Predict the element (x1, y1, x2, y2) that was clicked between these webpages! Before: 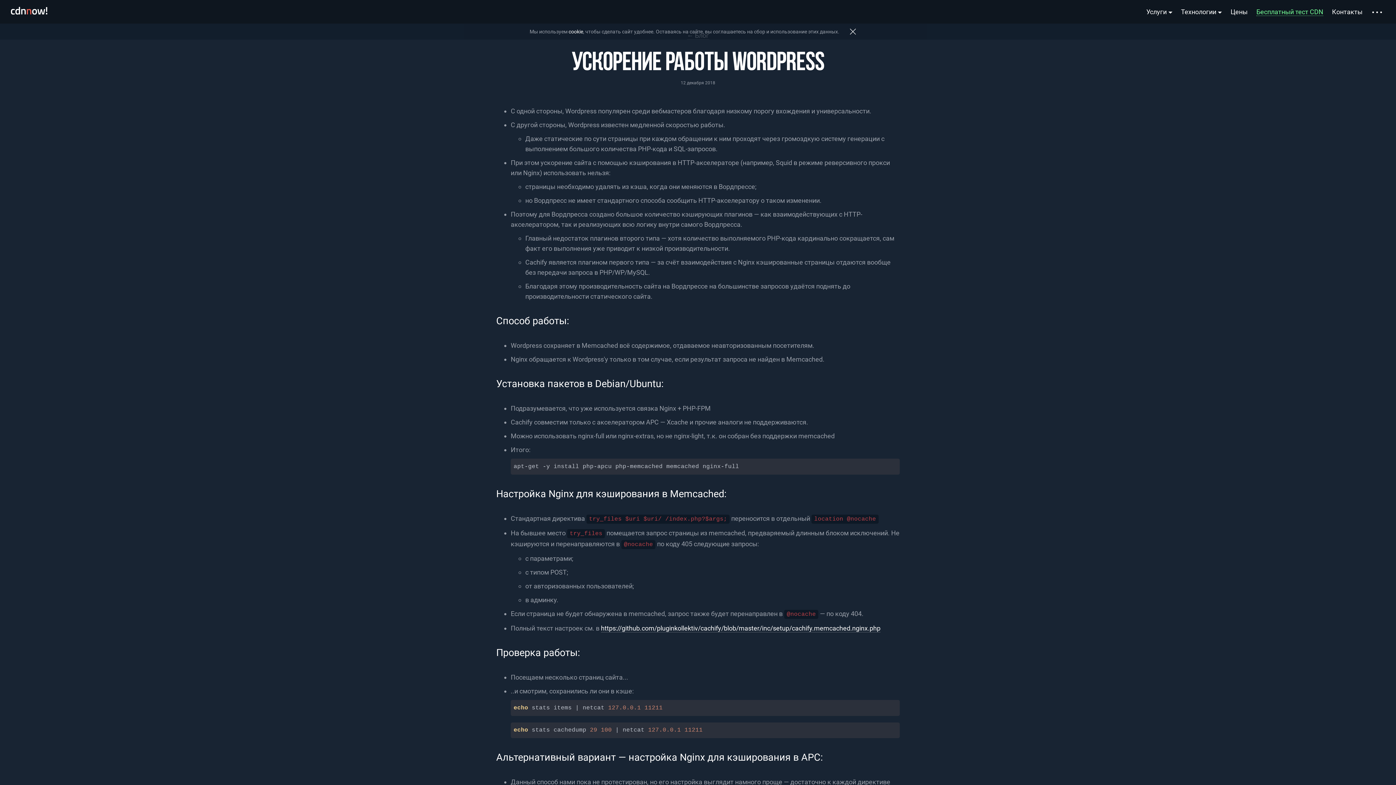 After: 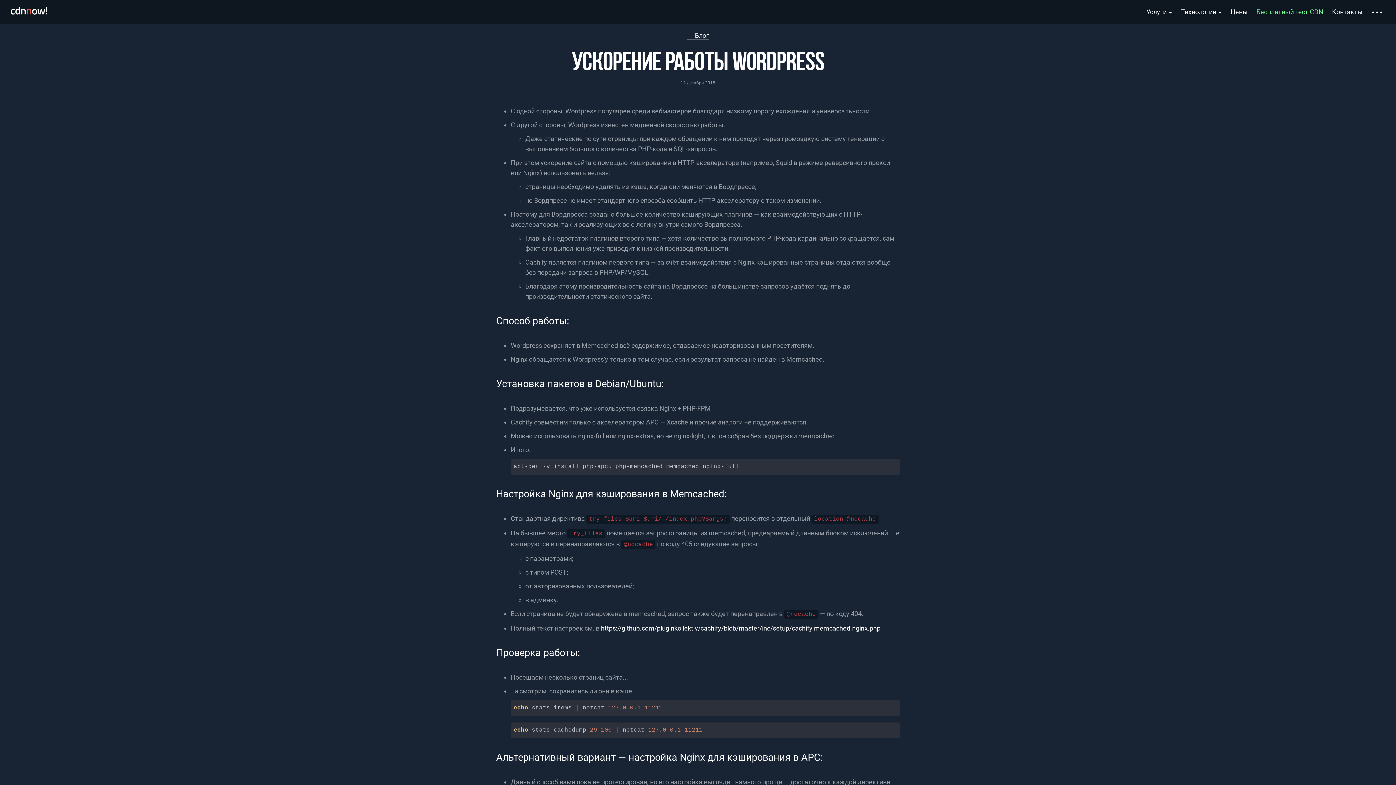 Action: bbox: (839, 23, 866, 39)